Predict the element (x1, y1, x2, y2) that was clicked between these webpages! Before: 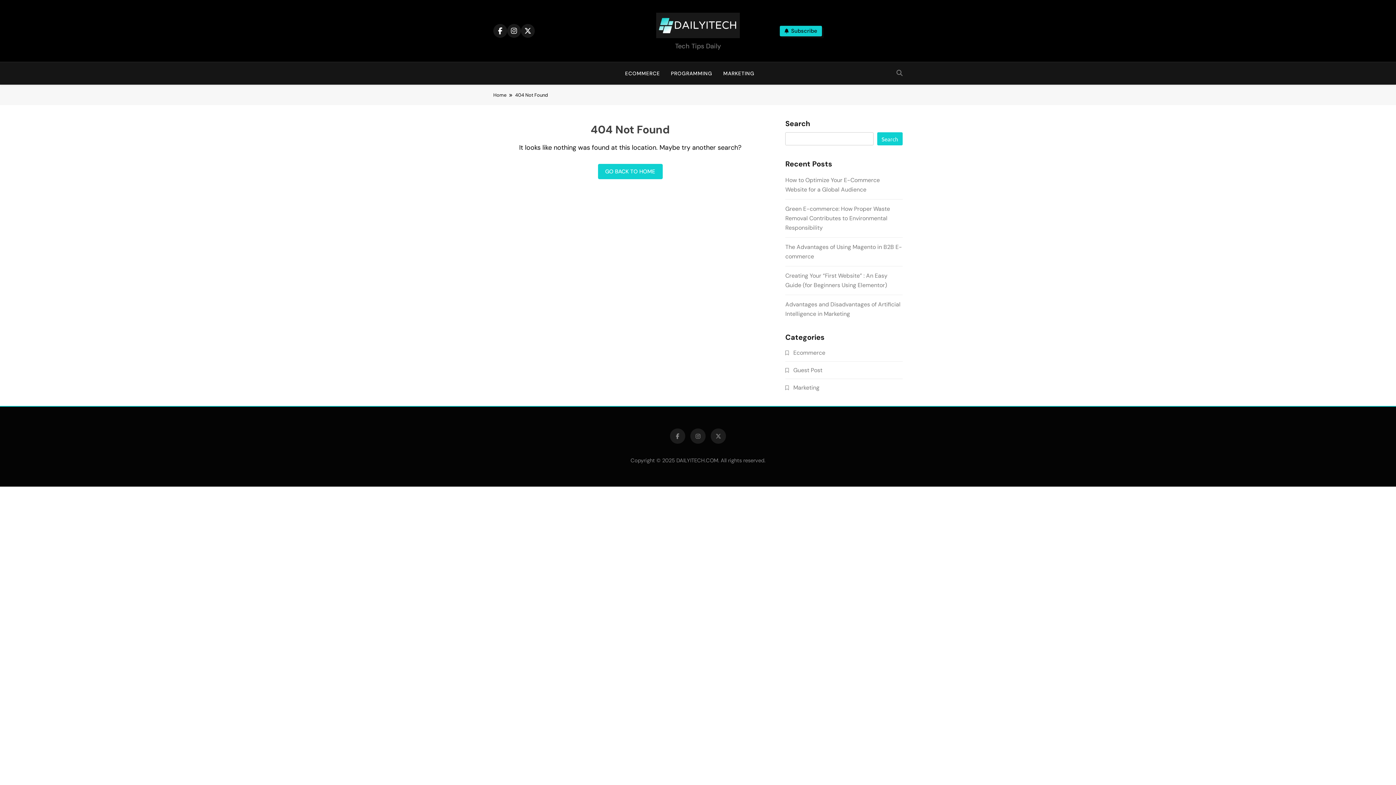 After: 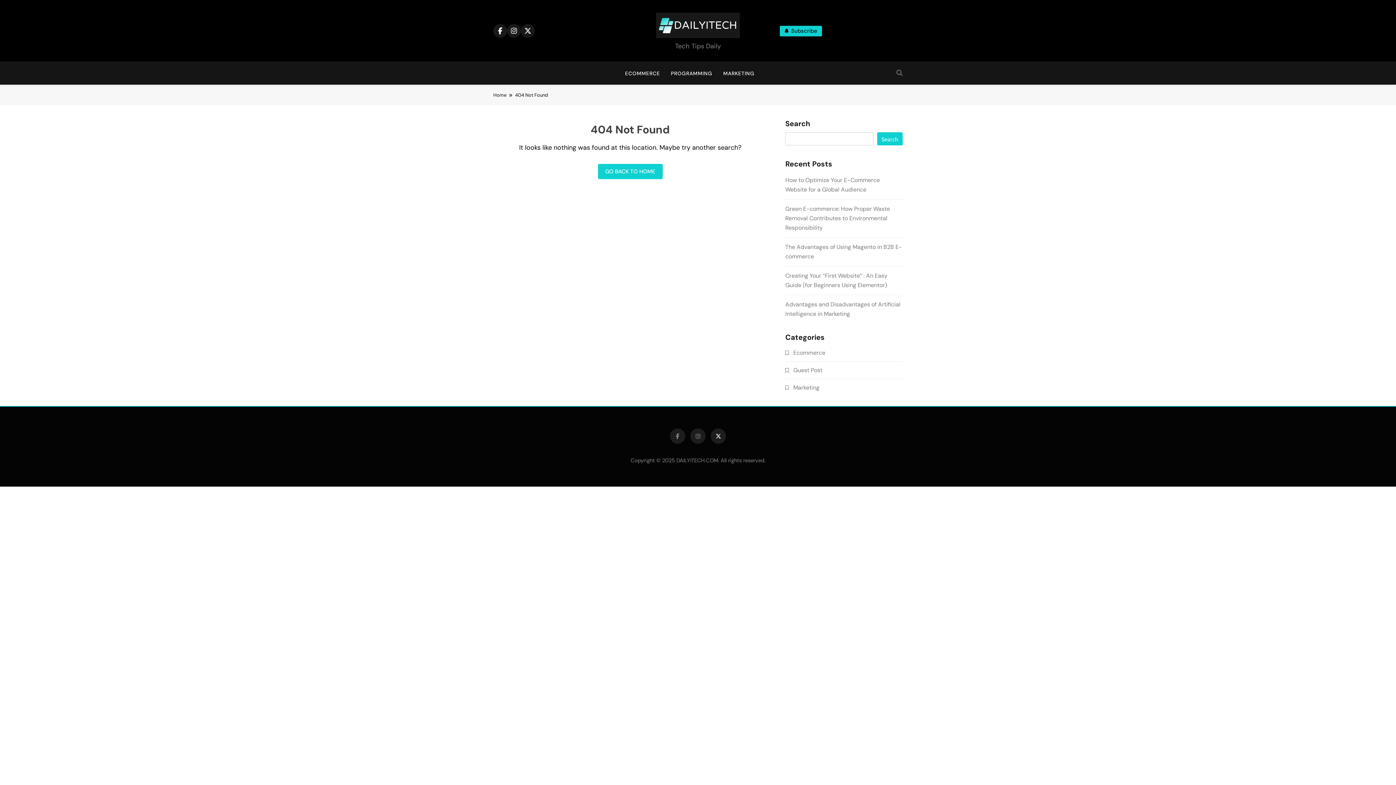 Action: bbox: (710, 428, 726, 443)